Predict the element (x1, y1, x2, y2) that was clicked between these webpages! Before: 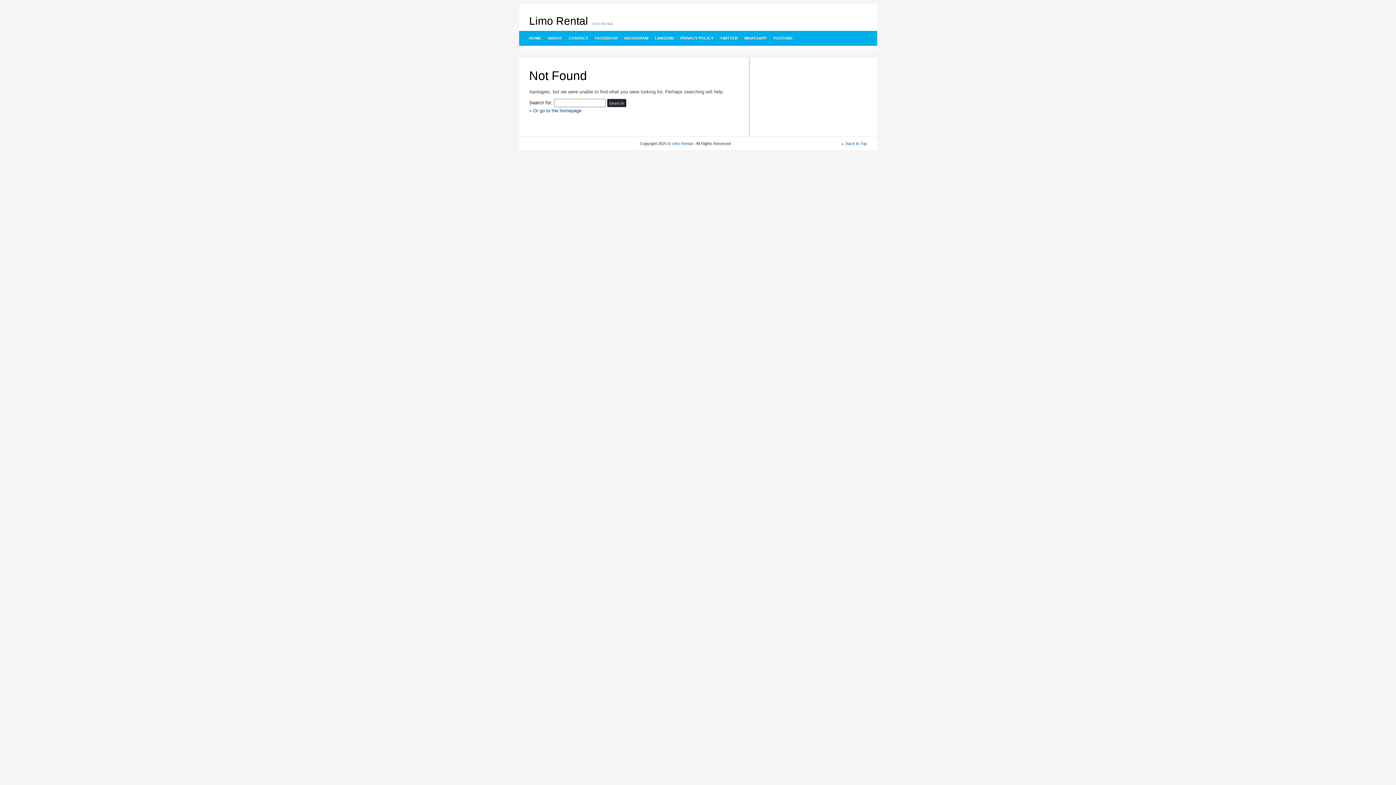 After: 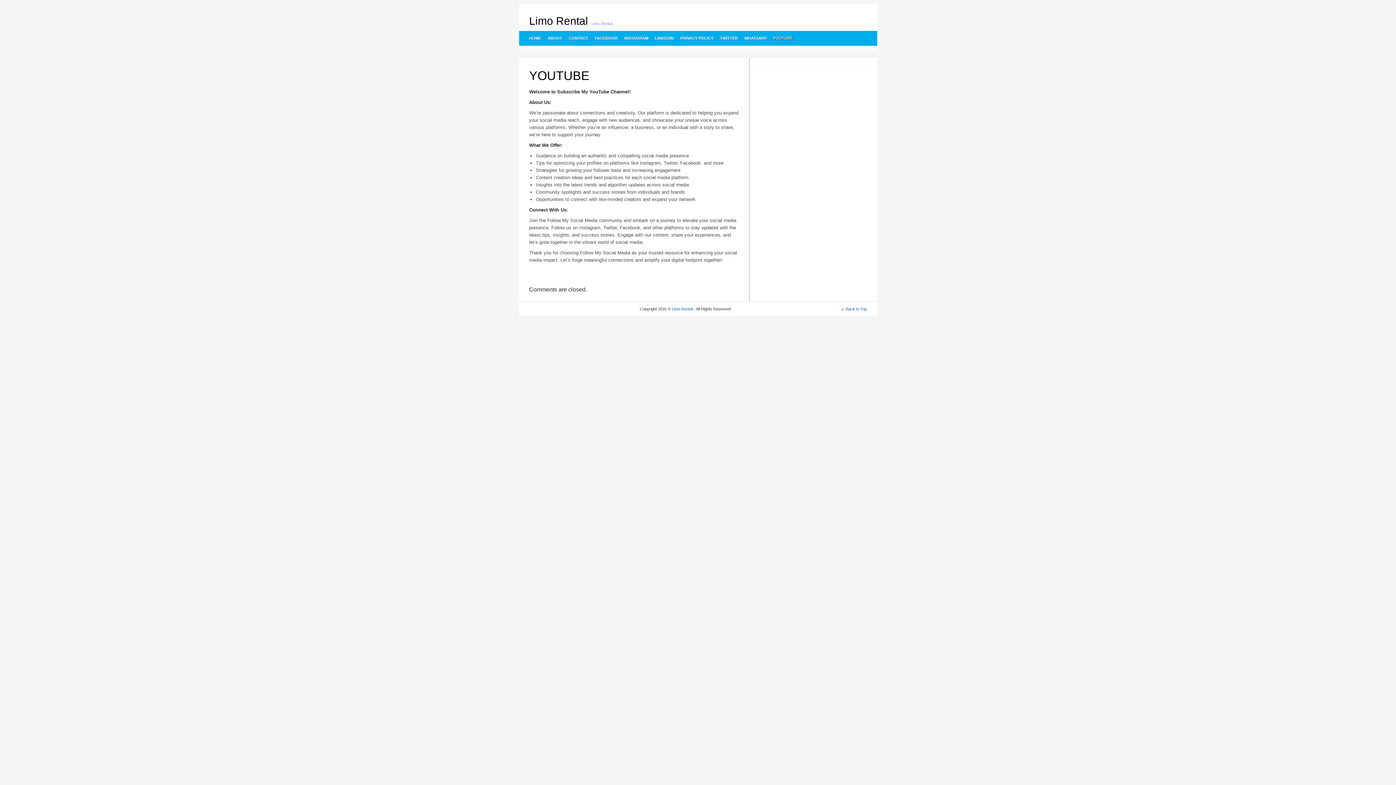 Action: label: YOUTUBE bbox: (769, 30, 795, 45)